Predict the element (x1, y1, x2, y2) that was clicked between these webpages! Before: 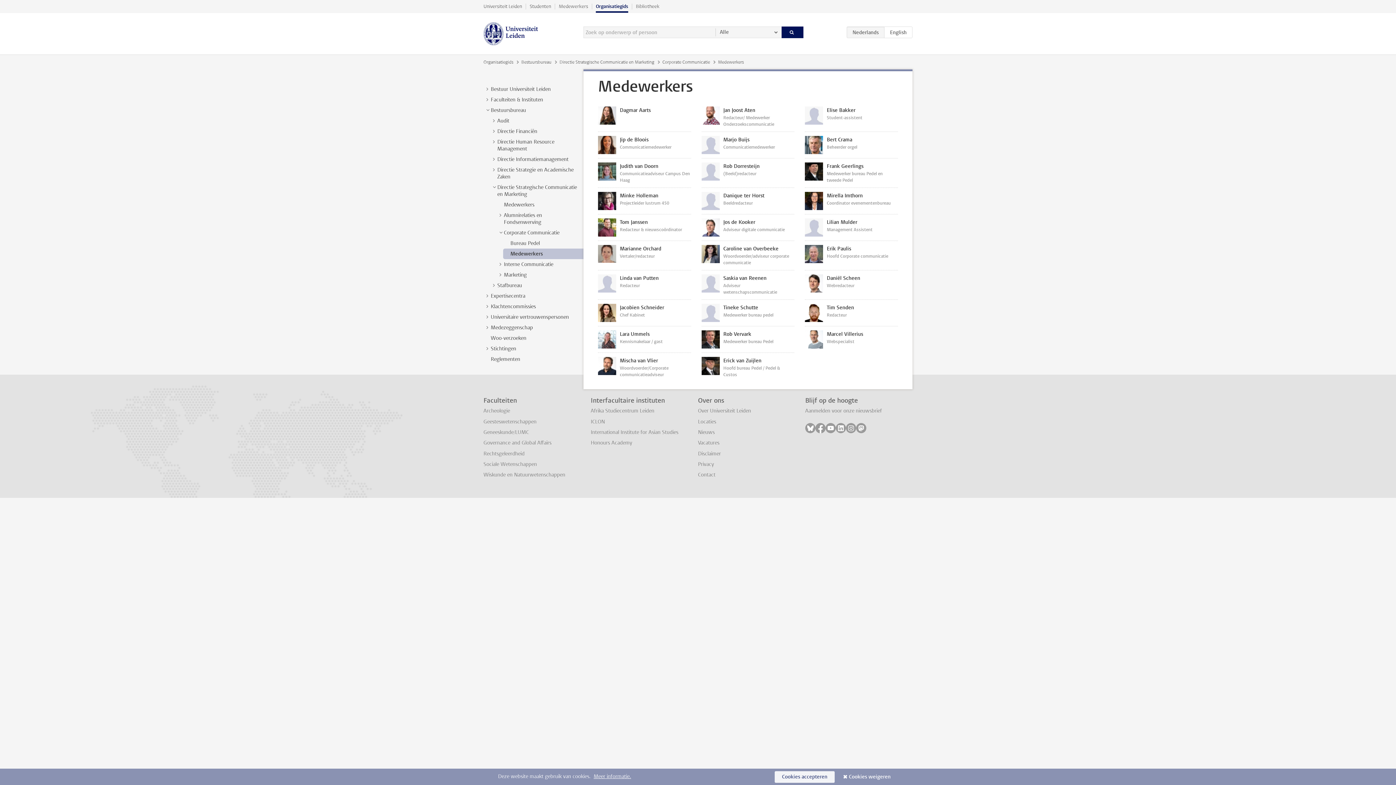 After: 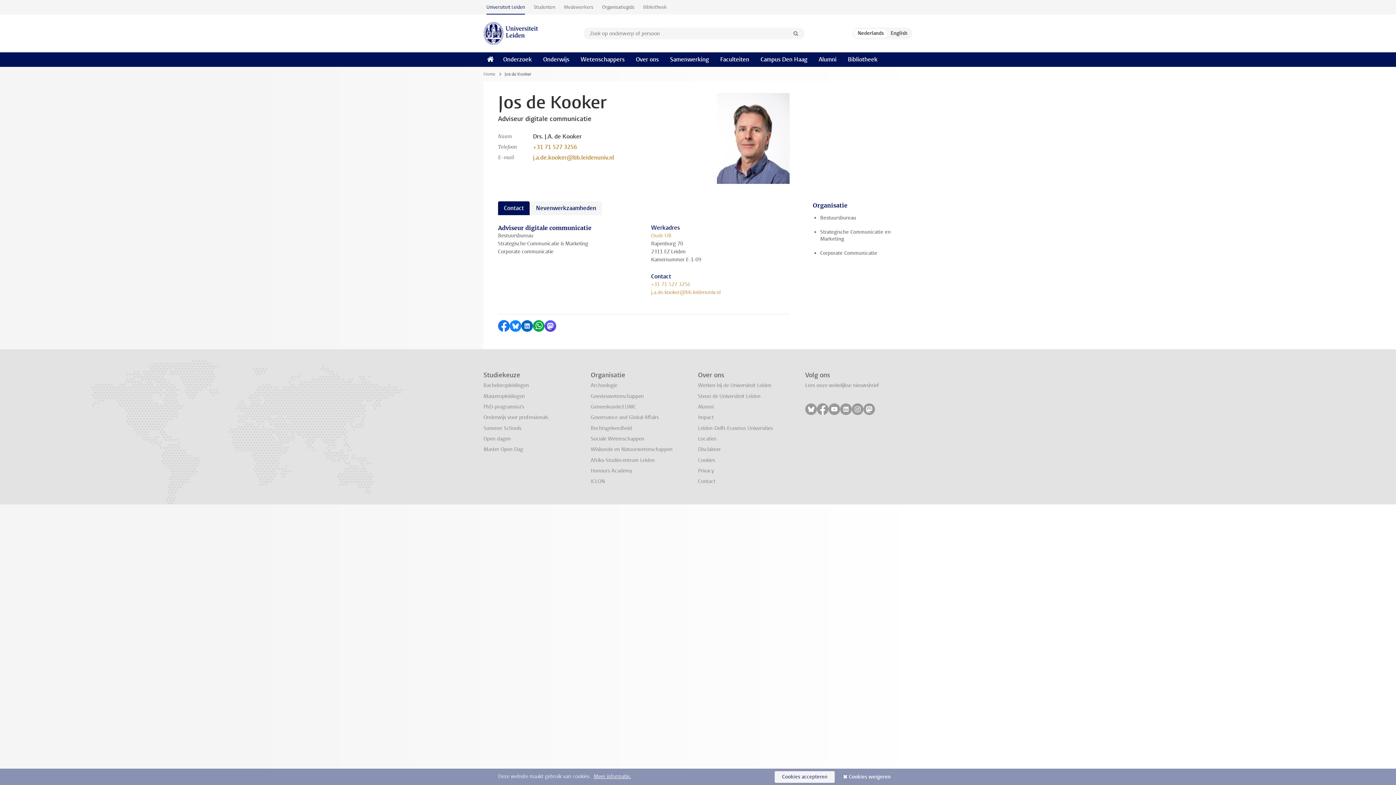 Action: label: Jos de Kooker
Adviseur digitale communicatie bbox: (701, 214, 794, 240)